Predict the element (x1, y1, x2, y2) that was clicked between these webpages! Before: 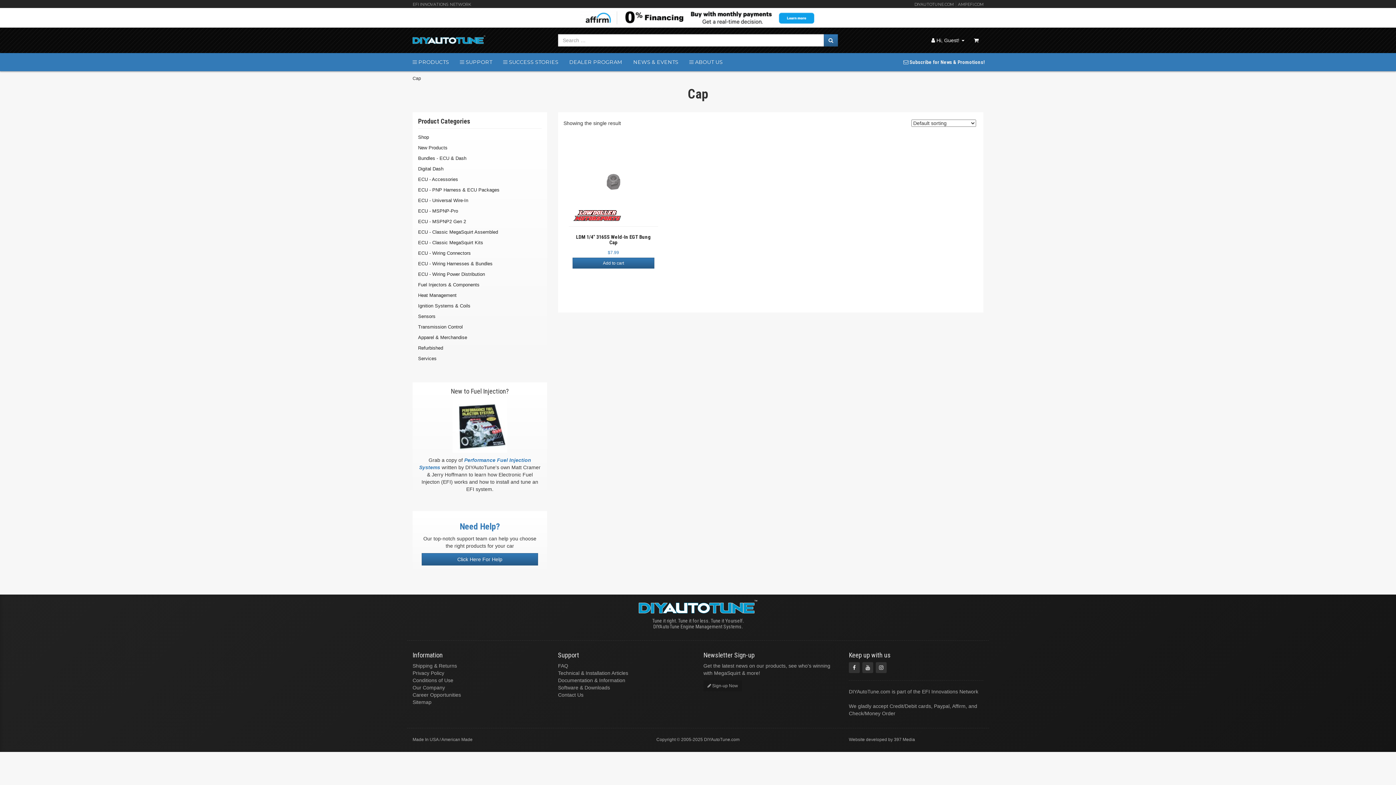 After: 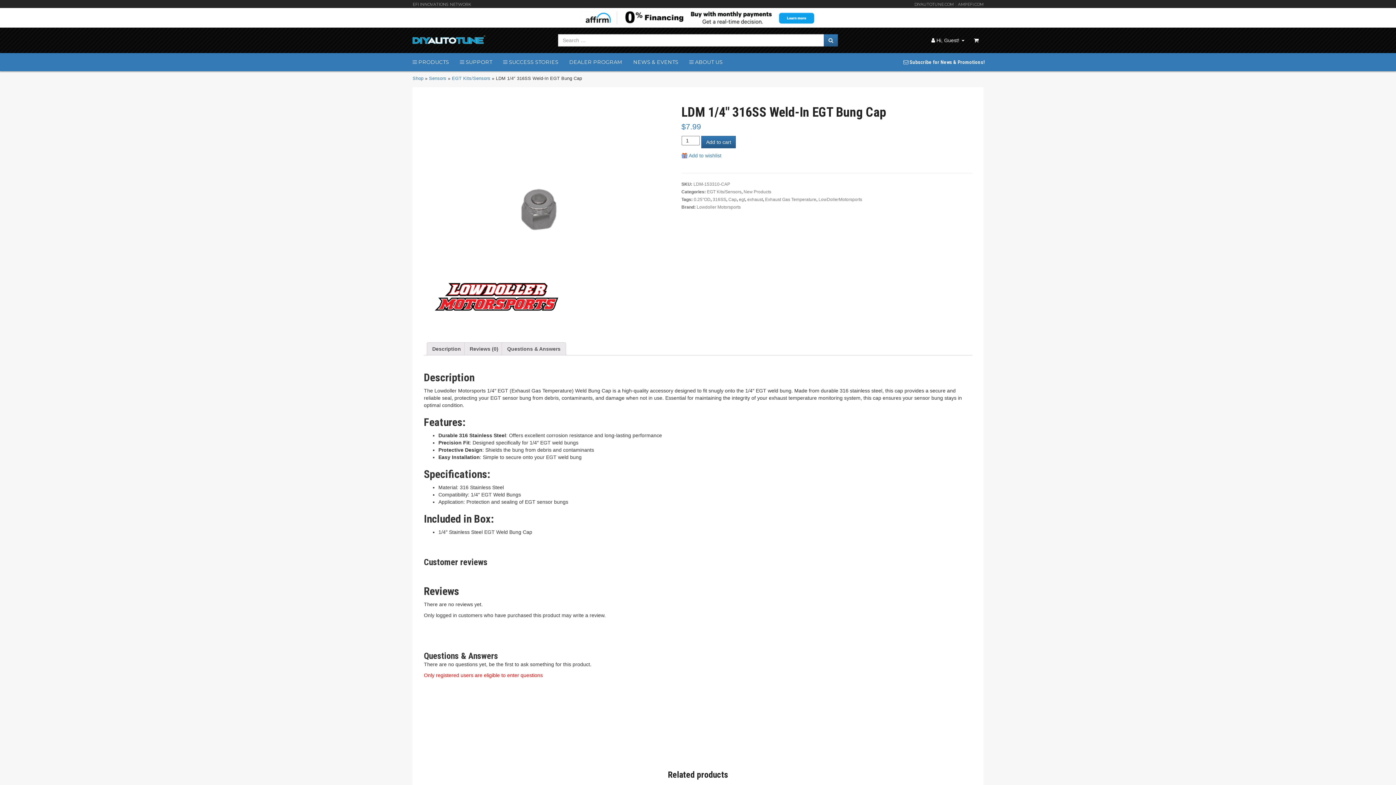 Action: bbox: (572, 231, 654, 247) label: LDM 1/4″ 316SS Weld-In EGT Bung Cap